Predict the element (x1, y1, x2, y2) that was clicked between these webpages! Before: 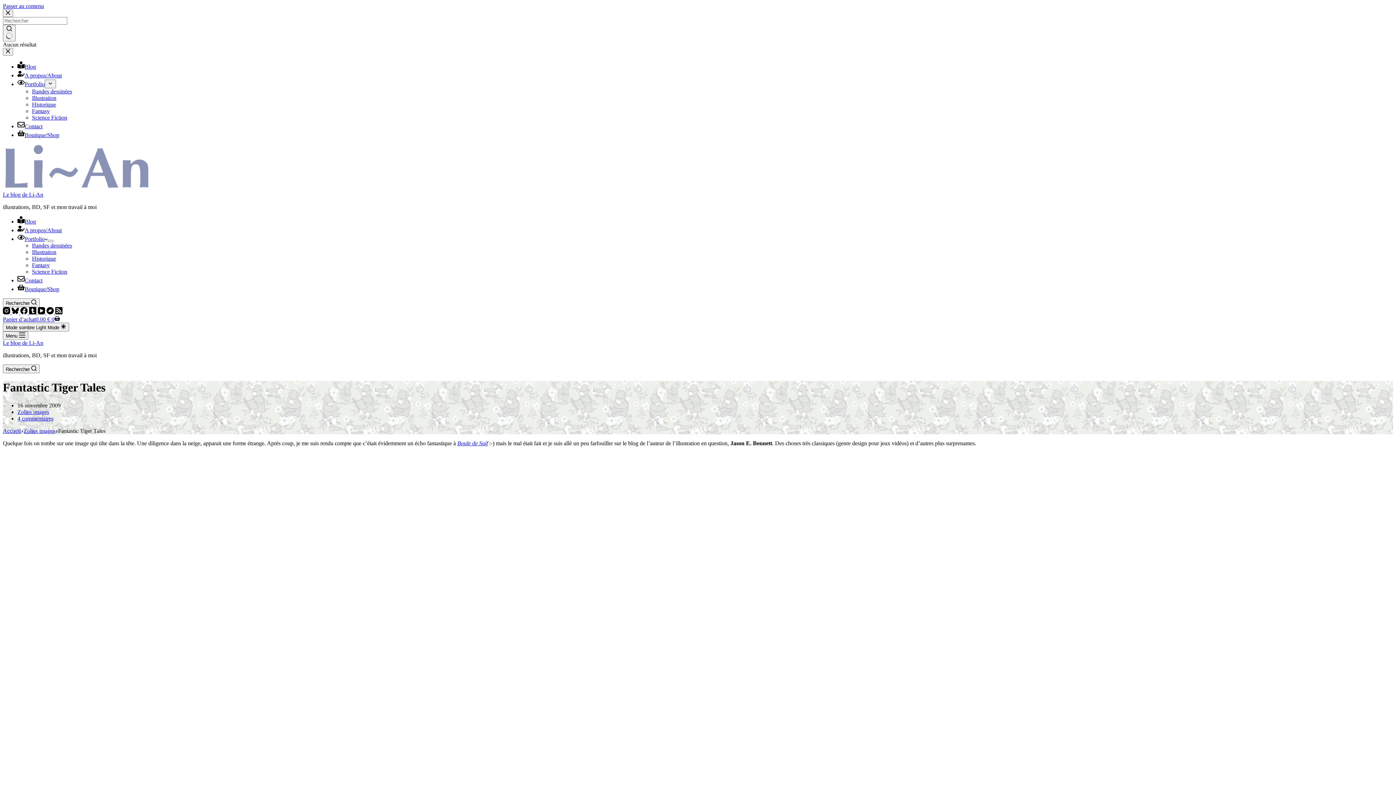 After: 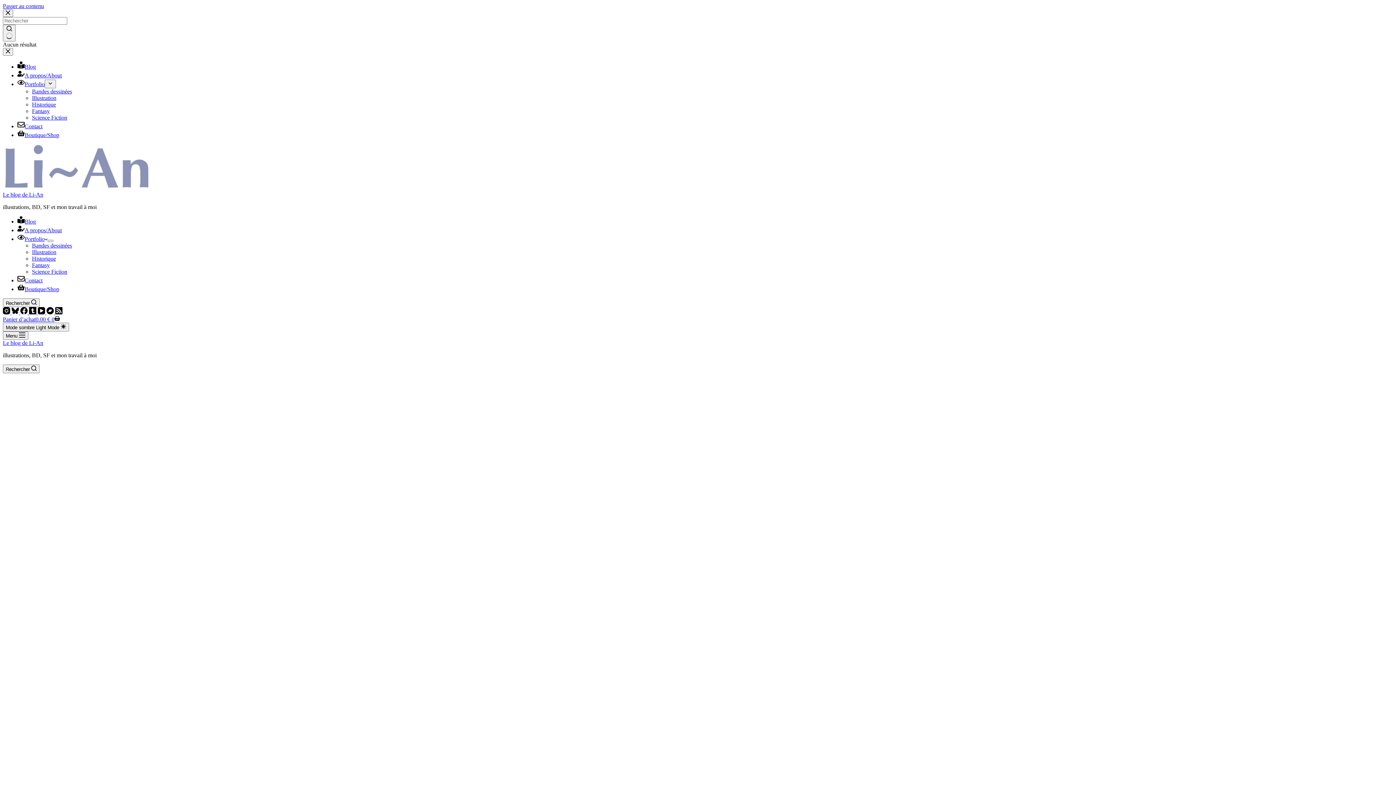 Action: label: Le blog de Li-An bbox: (2, 340, 43, 346)